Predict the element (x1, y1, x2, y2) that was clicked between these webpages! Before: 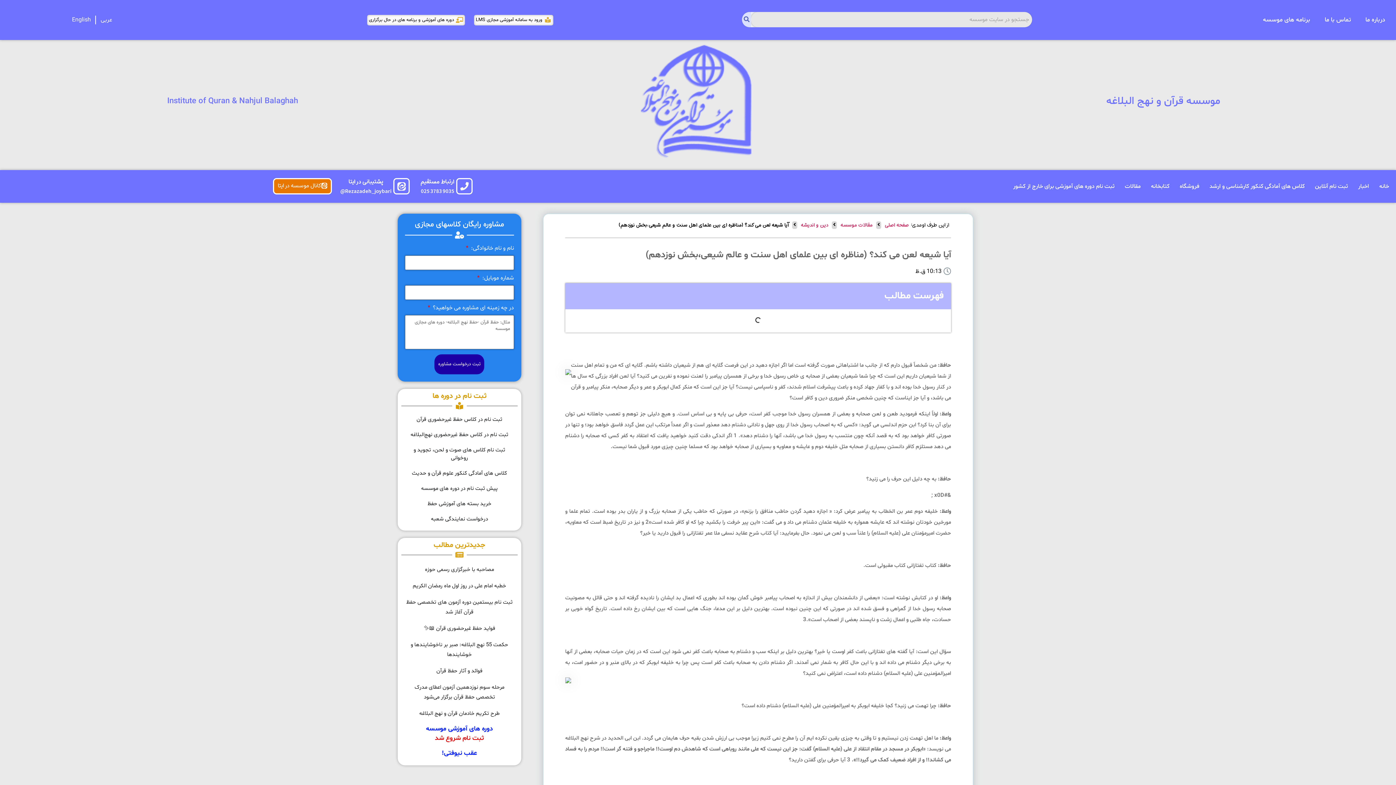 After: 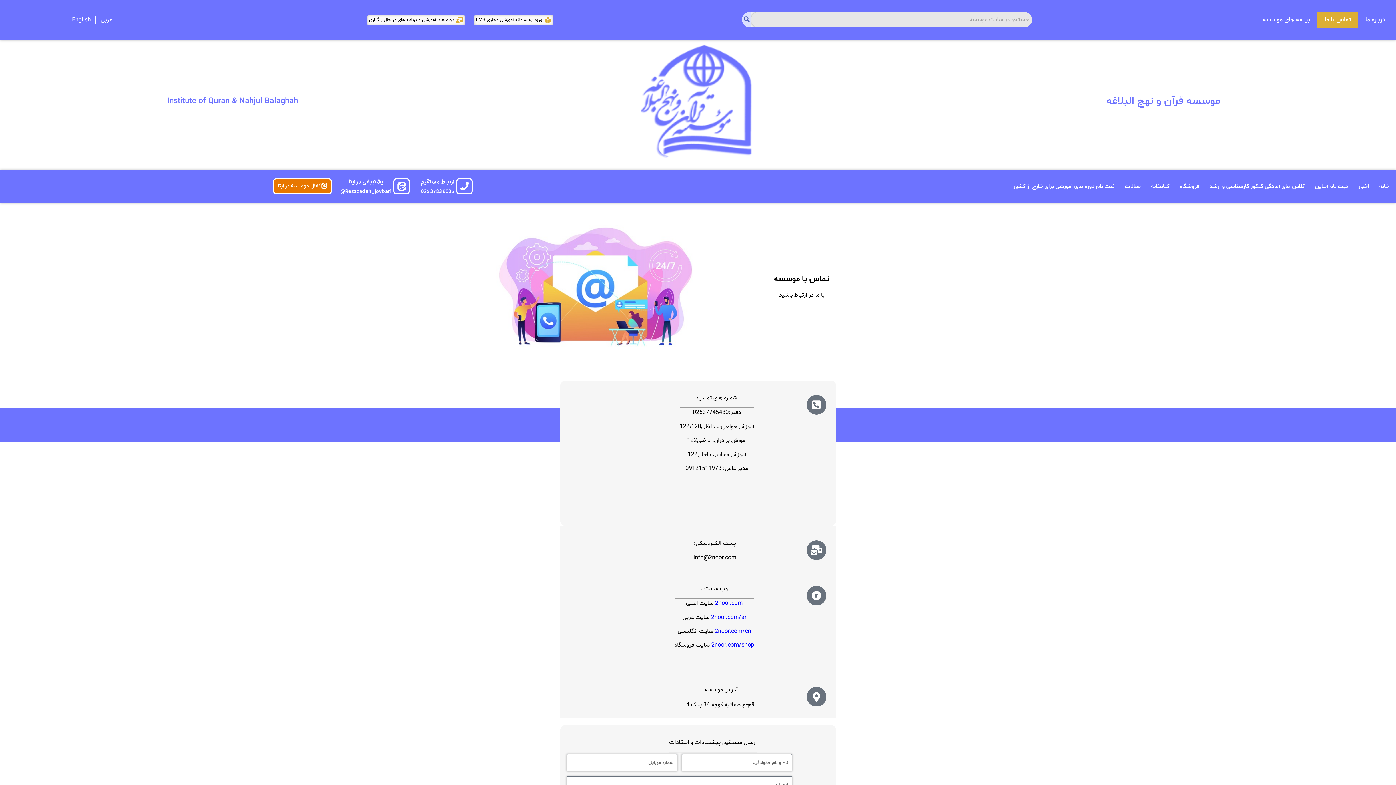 Action: bbox: (1317, 11, 1358, 28) label: تماس با ما